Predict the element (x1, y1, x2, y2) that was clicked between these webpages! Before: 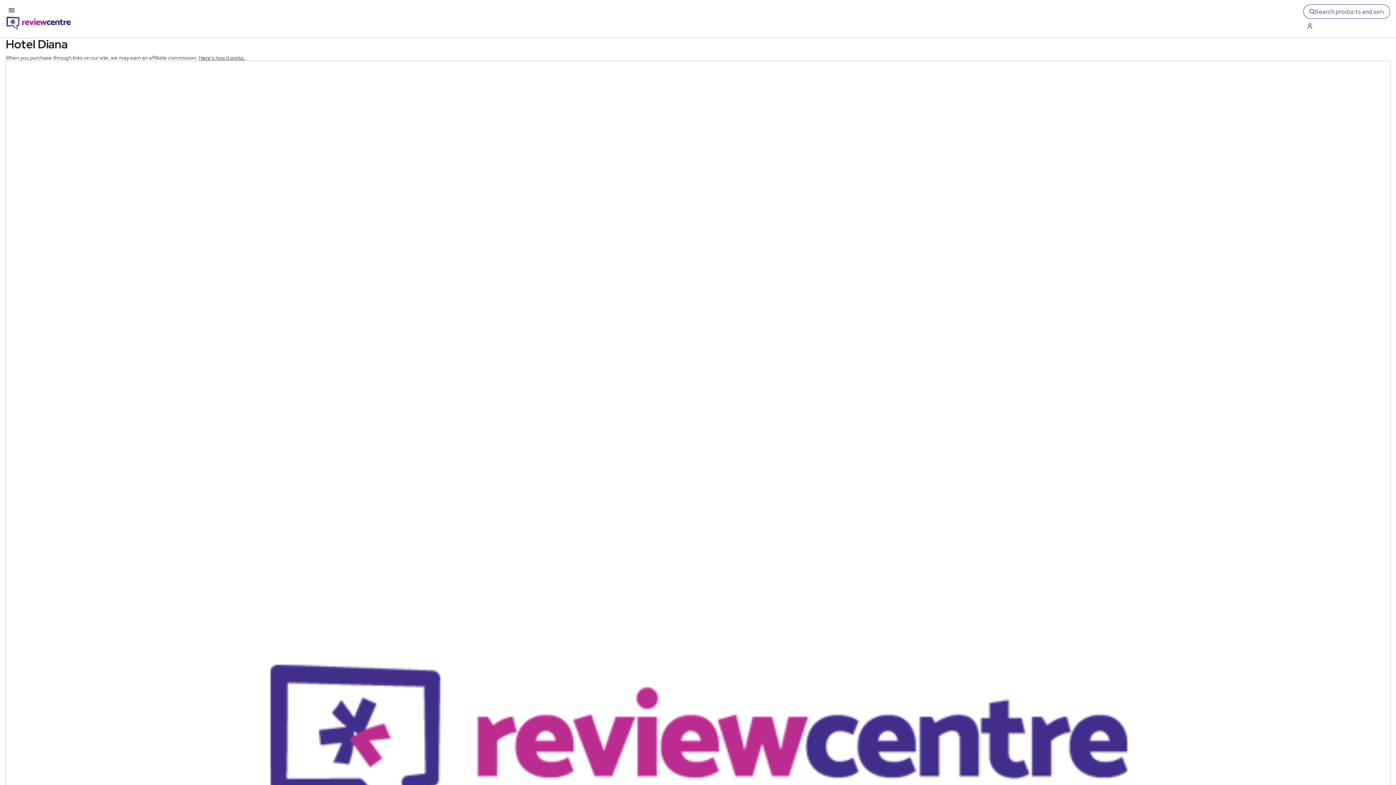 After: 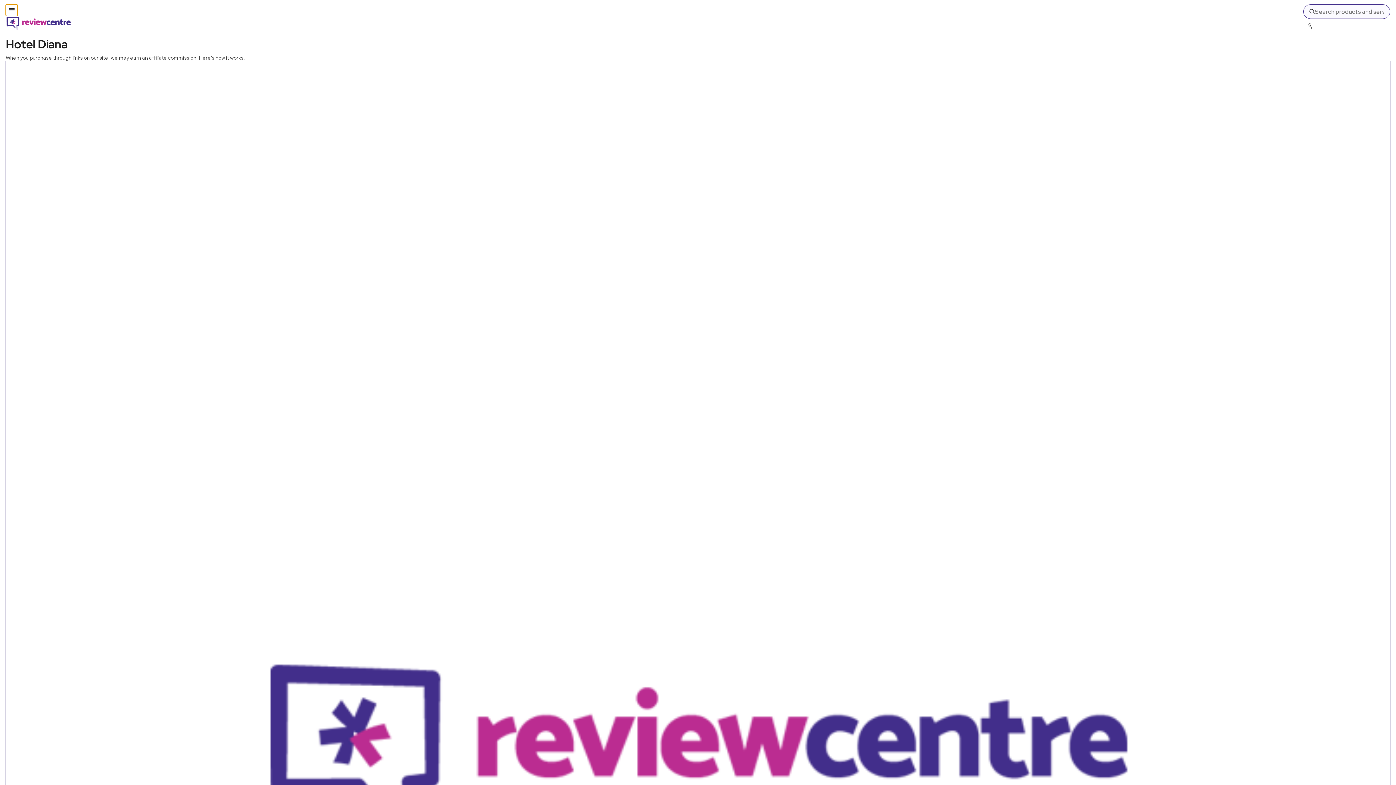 Action: bbox: (5, 4, 17, 16) label: Toggle mobile menu